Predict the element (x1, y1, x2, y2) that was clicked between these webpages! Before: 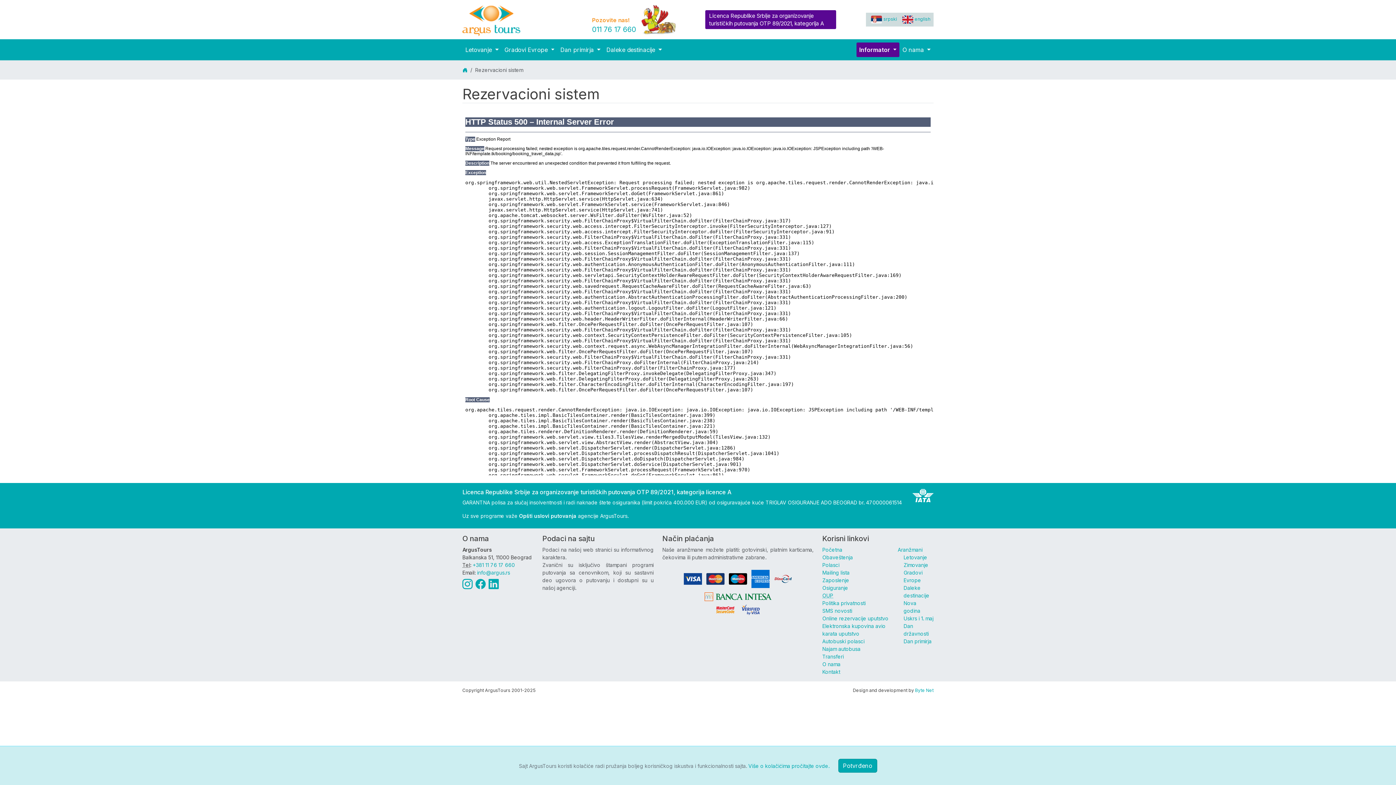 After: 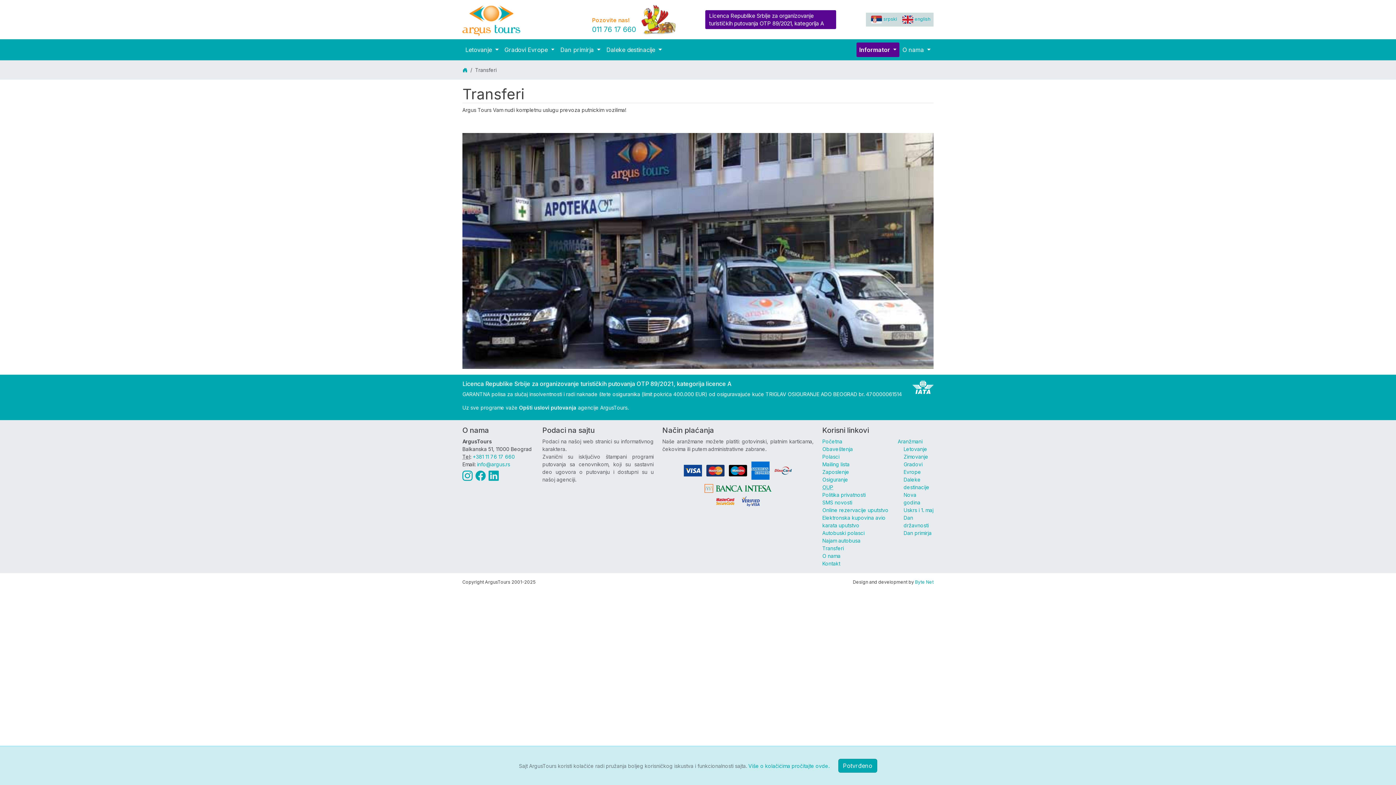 Action: label: Transferi bbox: (822, 653, 844, 660)